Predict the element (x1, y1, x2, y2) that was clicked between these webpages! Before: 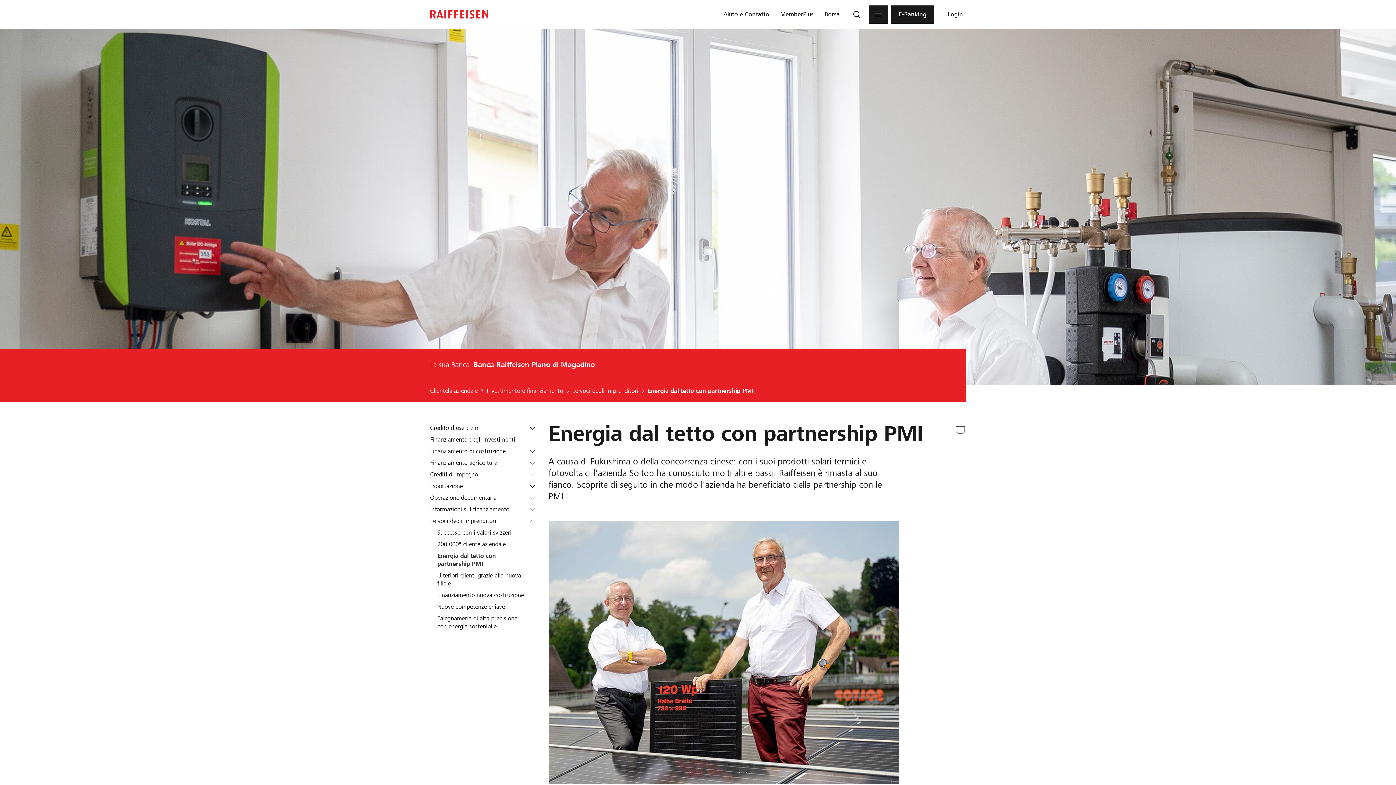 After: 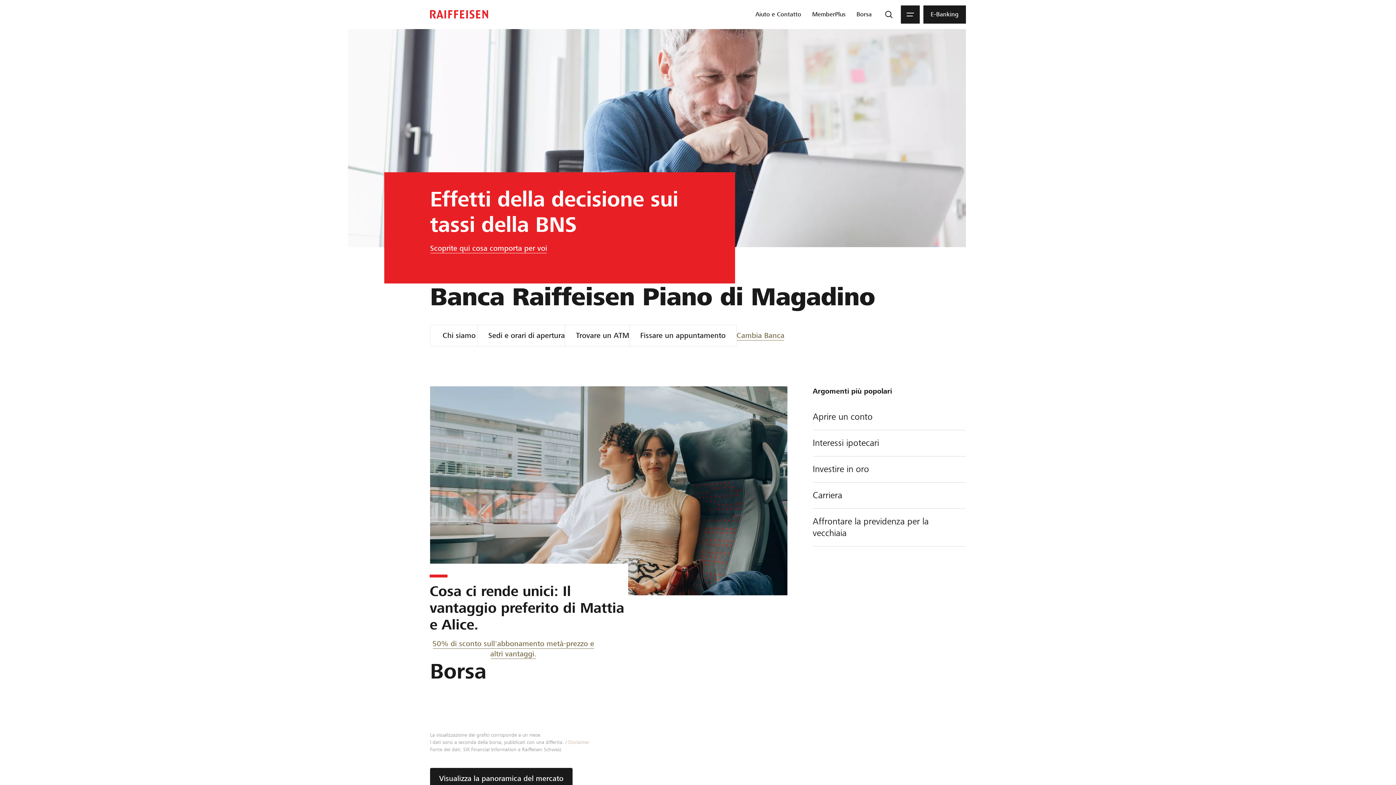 Action: label: Clientela aziendale bbox: (430, 387, 477, 394)